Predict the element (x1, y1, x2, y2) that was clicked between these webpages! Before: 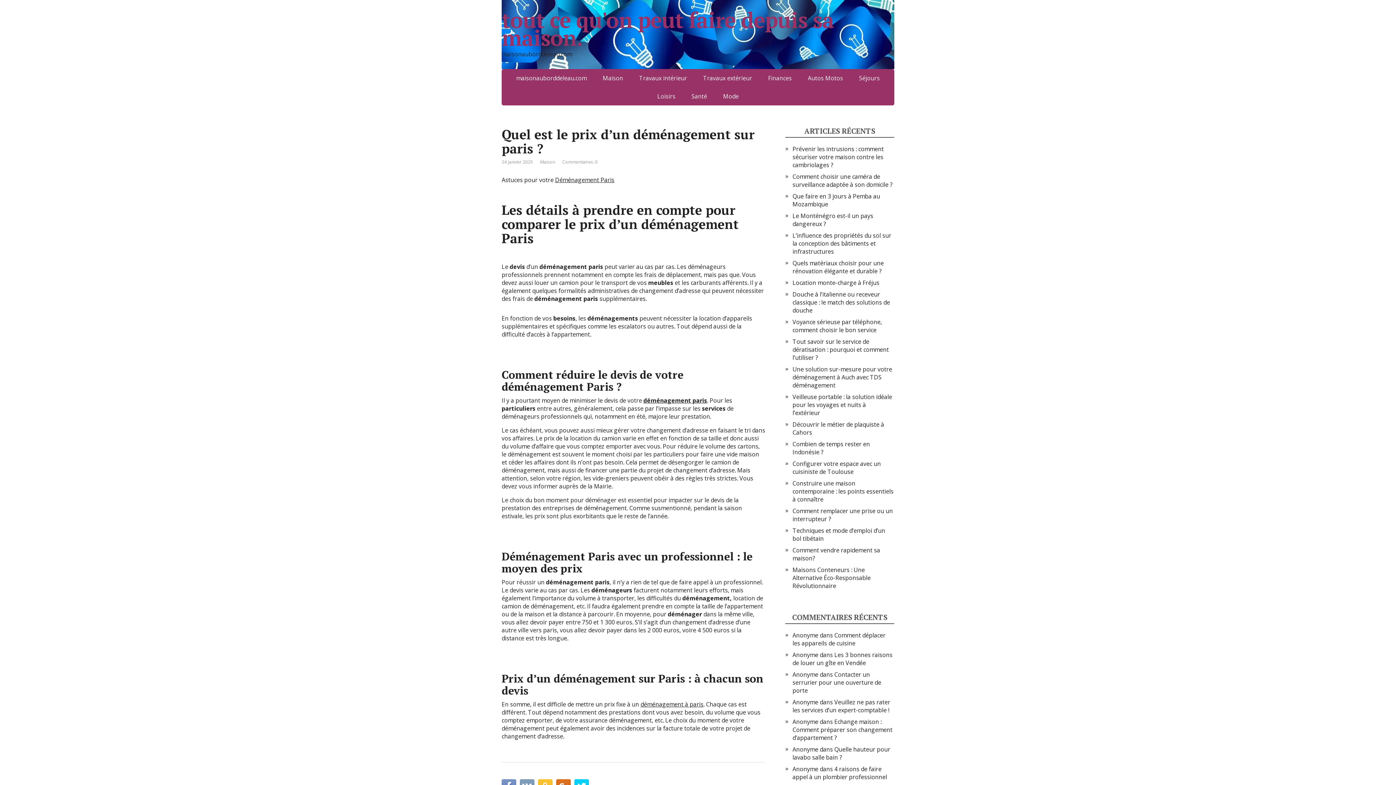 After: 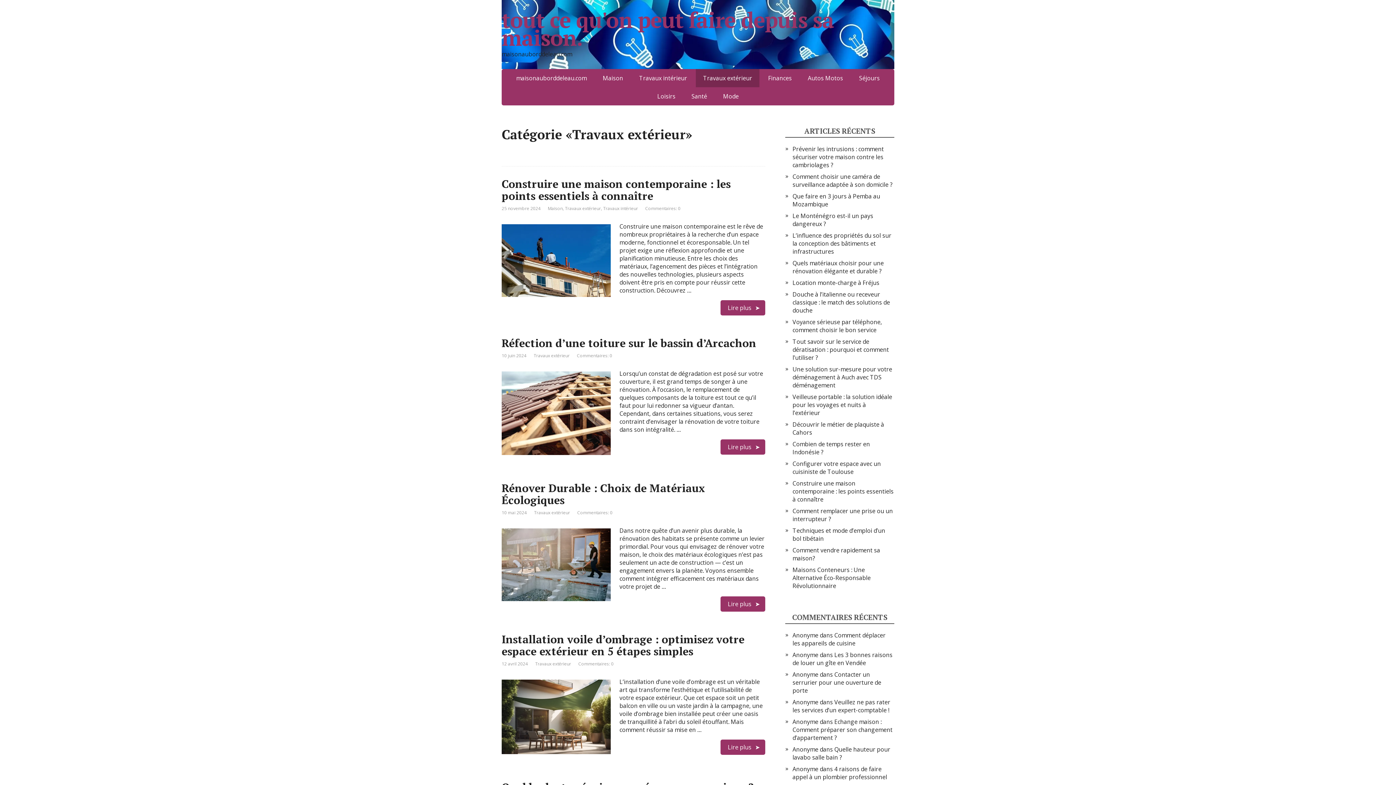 Action: label: Travaux extérieur bbox: (696, 69, 759, 87)